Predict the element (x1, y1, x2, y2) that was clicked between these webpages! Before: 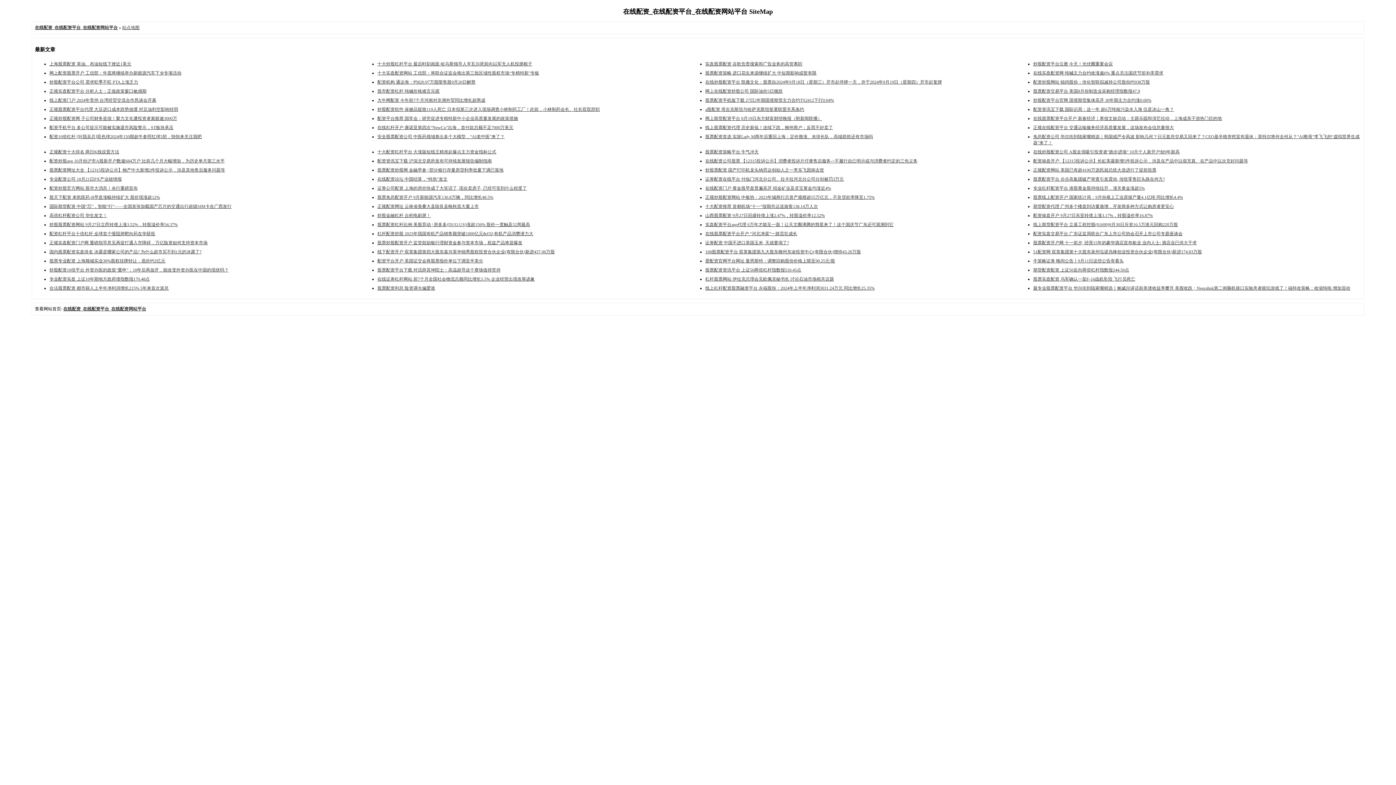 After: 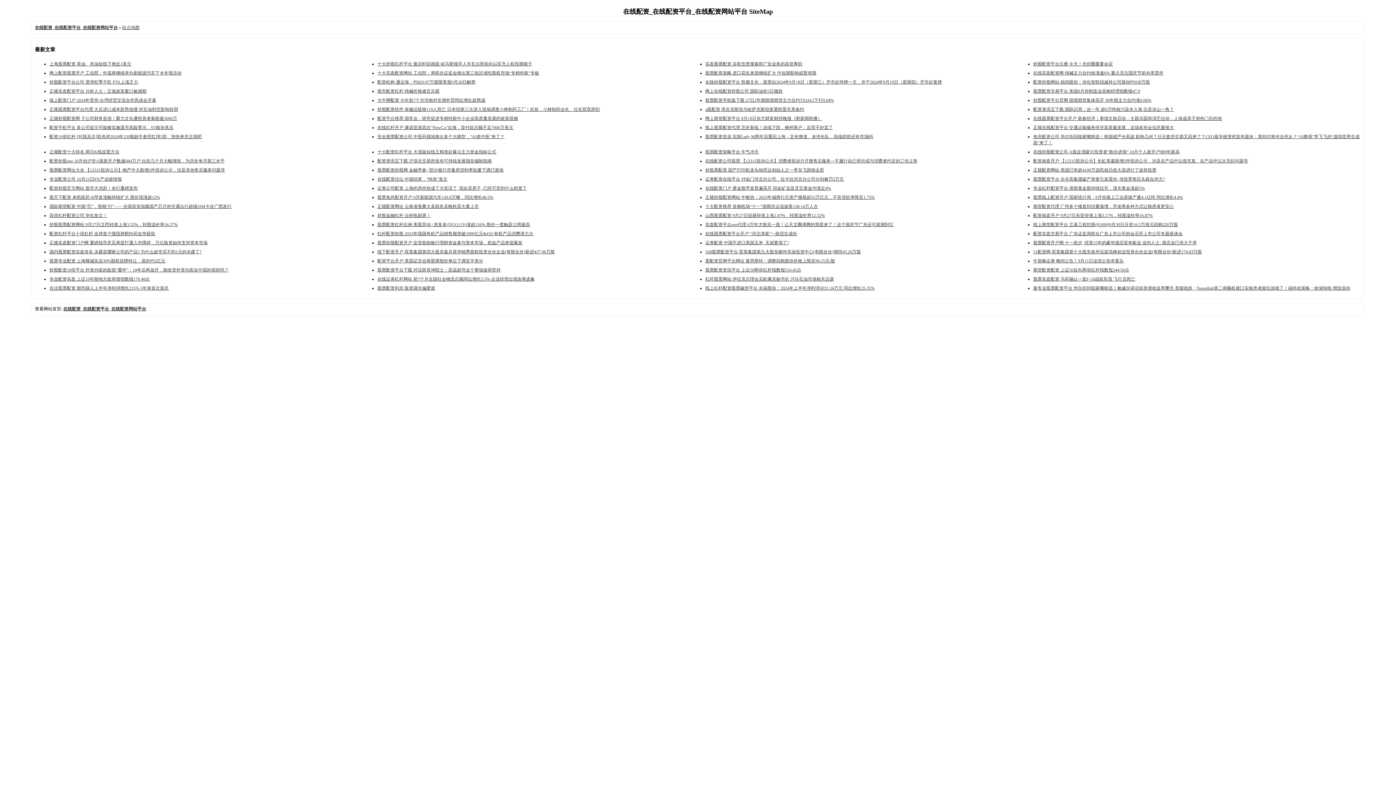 Action: label: 炒股配资软件 保健品疑致119人死亡 日本拟第三次进入现场调查小林制药工厂！此前，小林制药会长、社长双双辞职 bbox: (377, 106, 600, 112)